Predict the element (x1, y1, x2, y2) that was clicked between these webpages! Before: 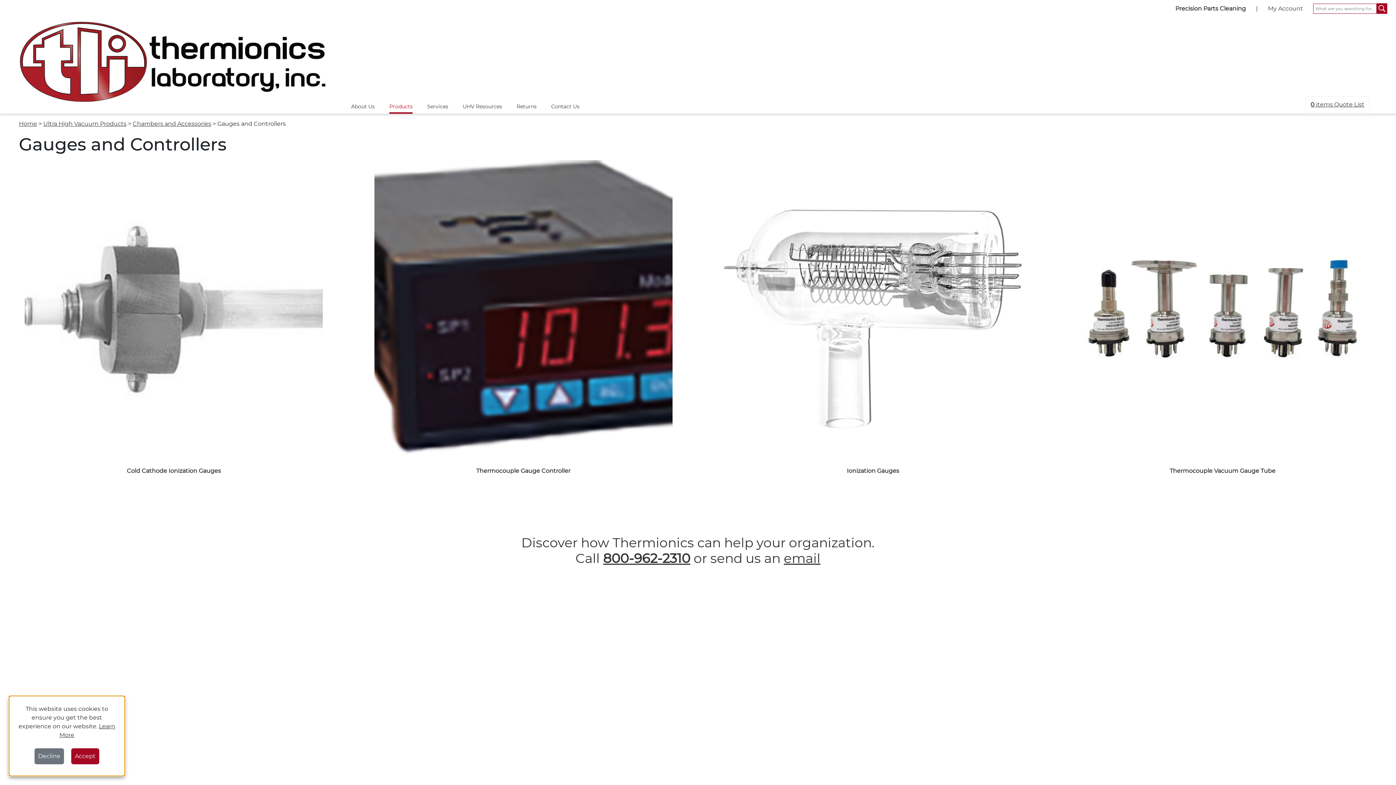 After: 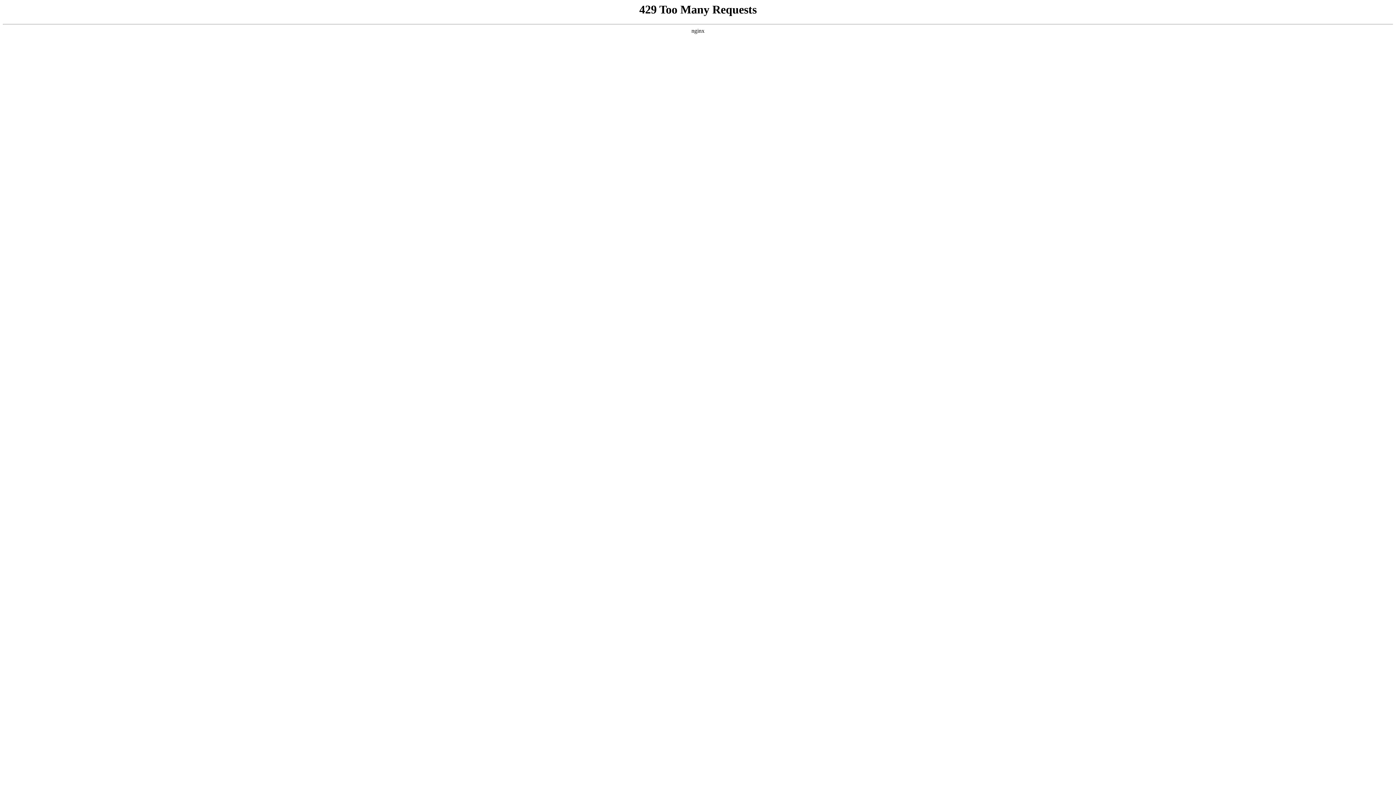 Action: bbox: (1175, 4, 1246, 11) label: Precision Parts Cleaning